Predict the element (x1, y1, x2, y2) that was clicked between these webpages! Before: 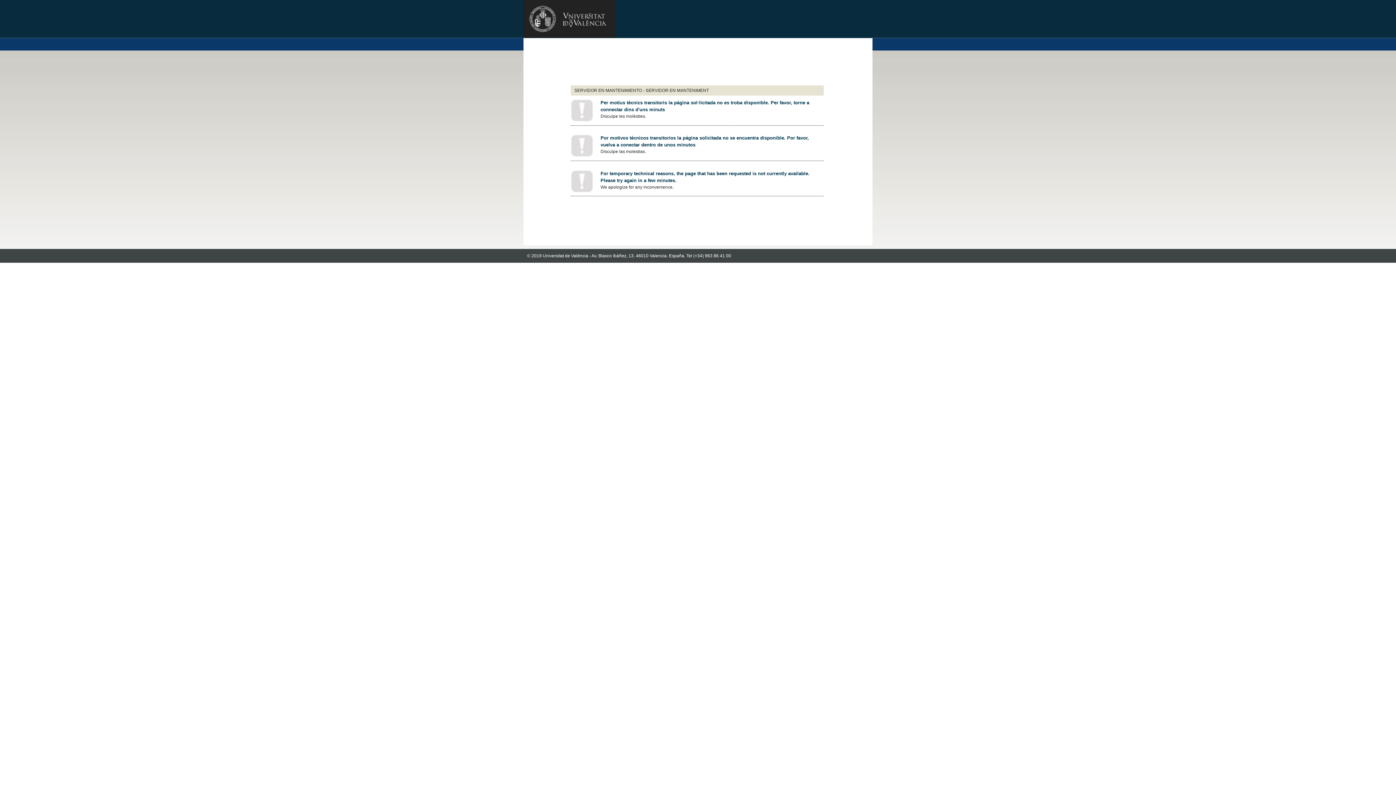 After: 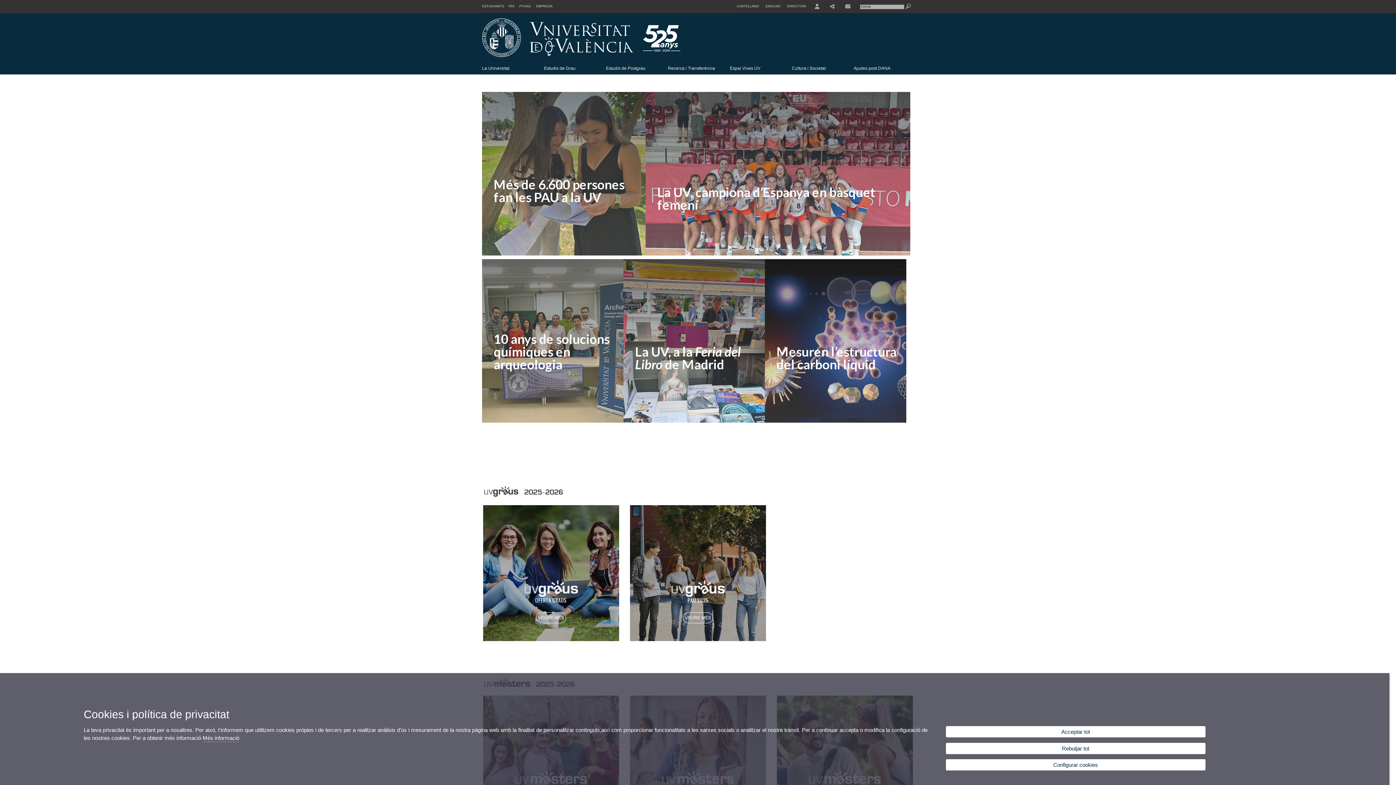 Action: bbox: (523, 32, 615, 39)